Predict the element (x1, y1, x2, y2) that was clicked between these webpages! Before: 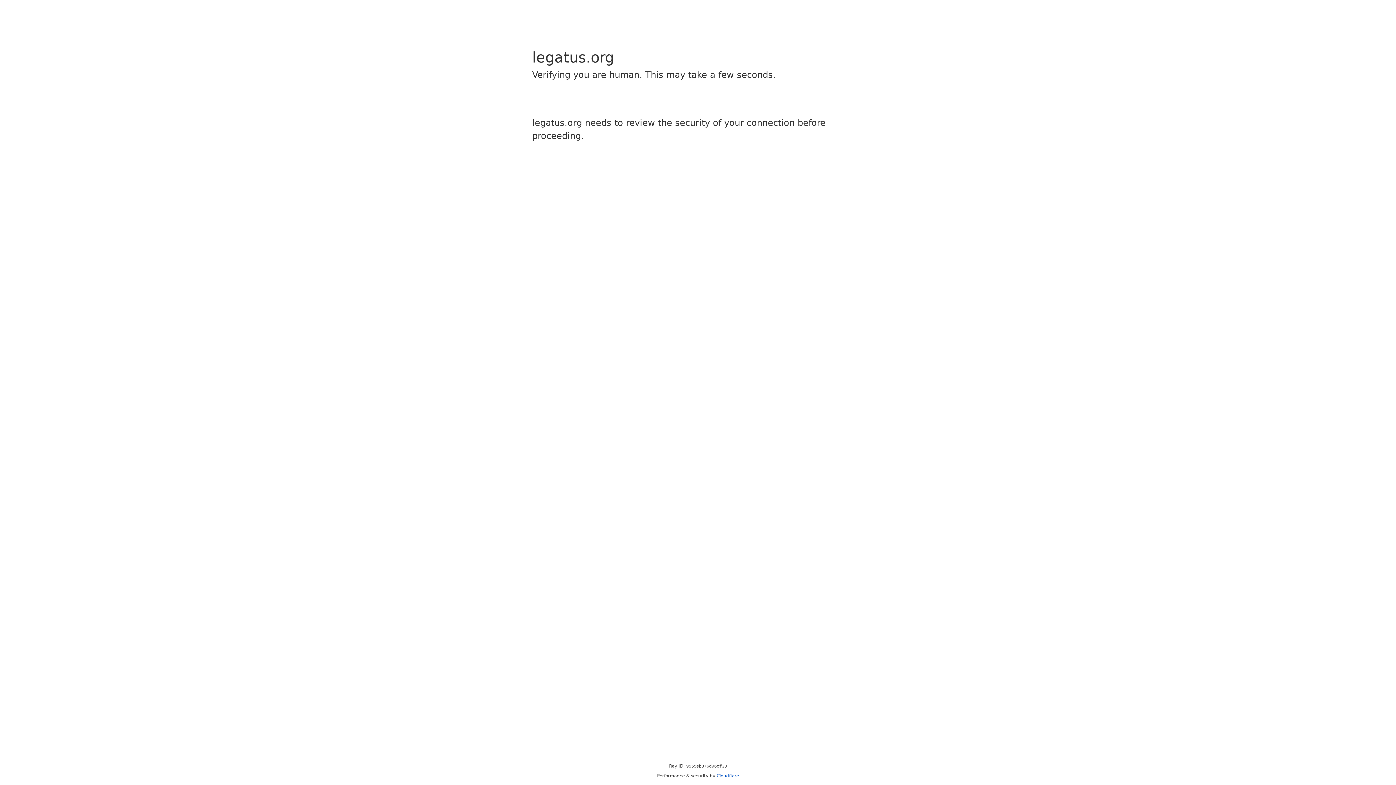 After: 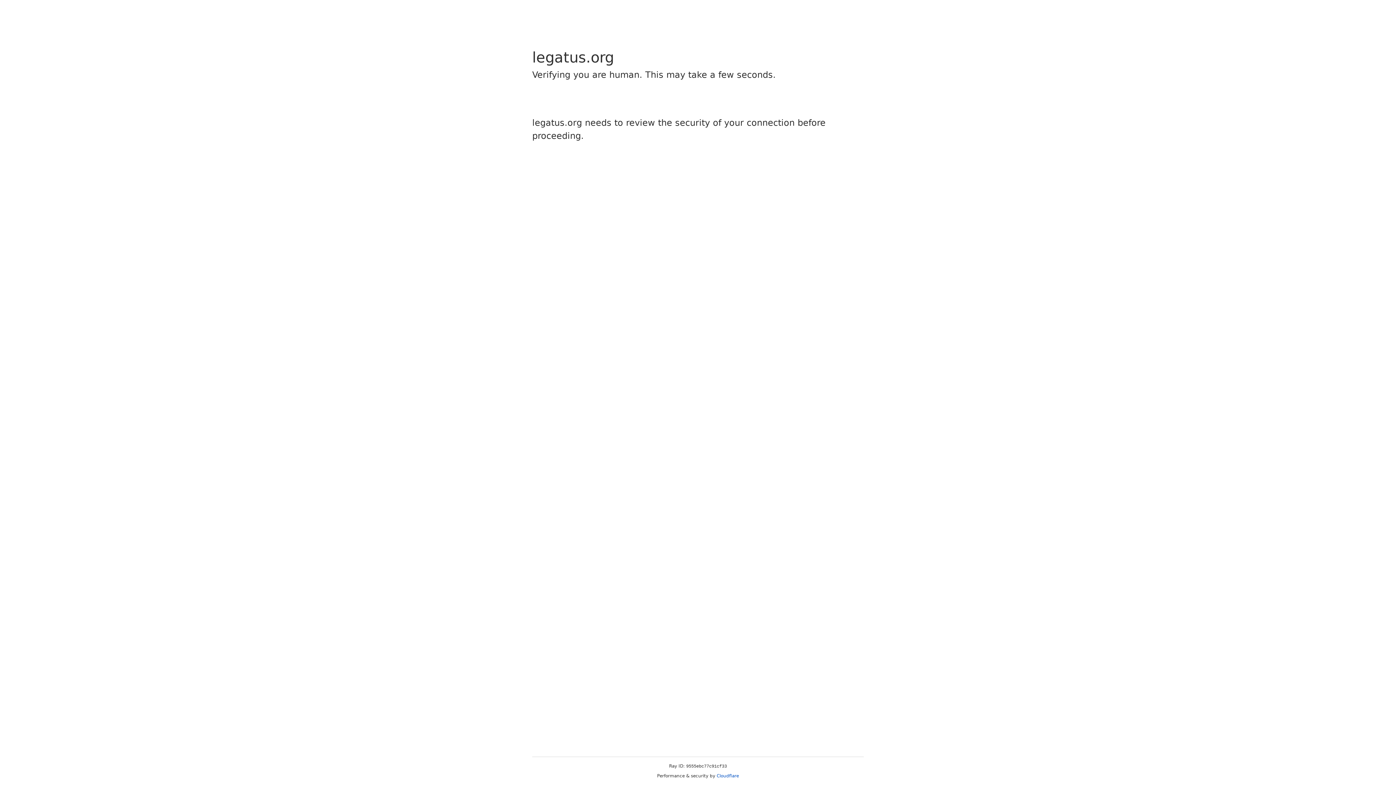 Action: bbox: (716, 773, 739, 778) label: Cloudflare